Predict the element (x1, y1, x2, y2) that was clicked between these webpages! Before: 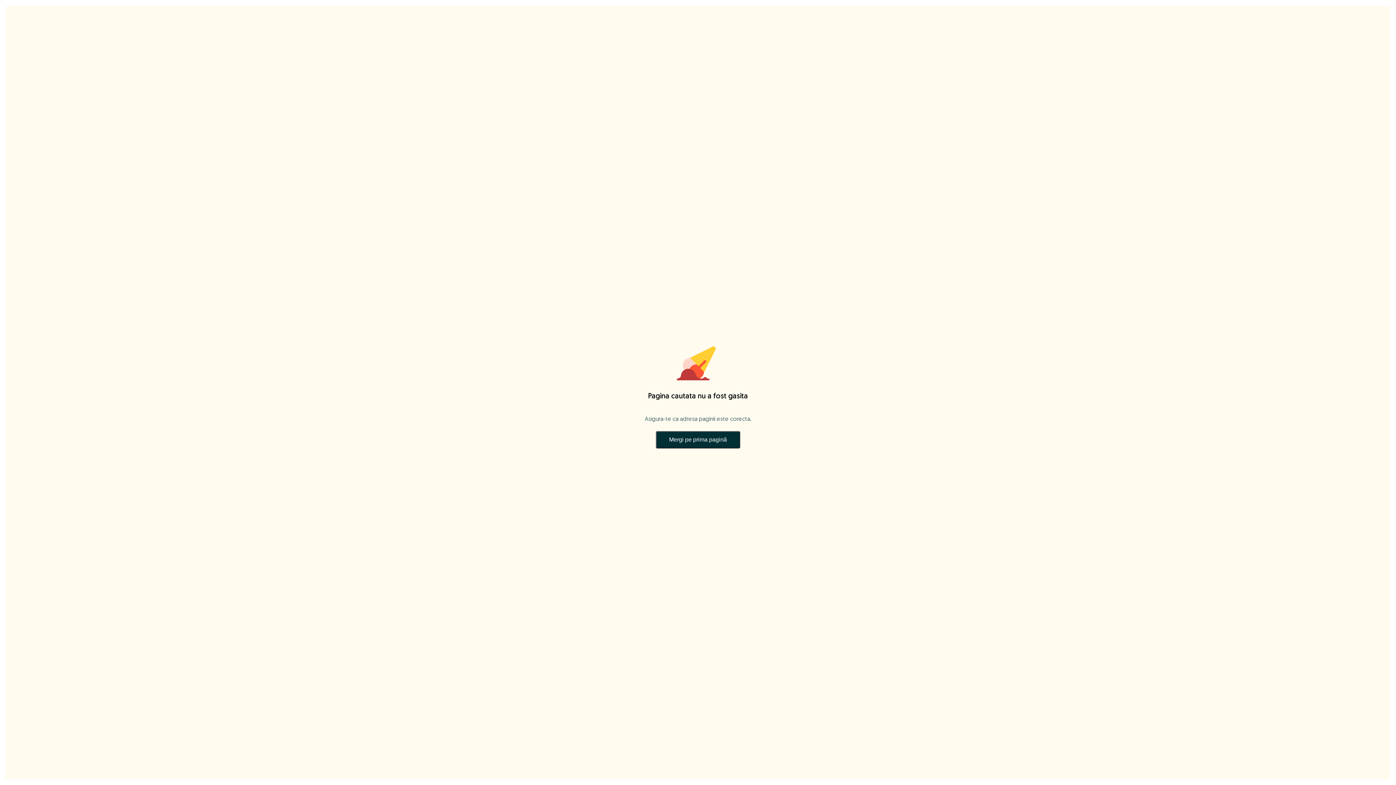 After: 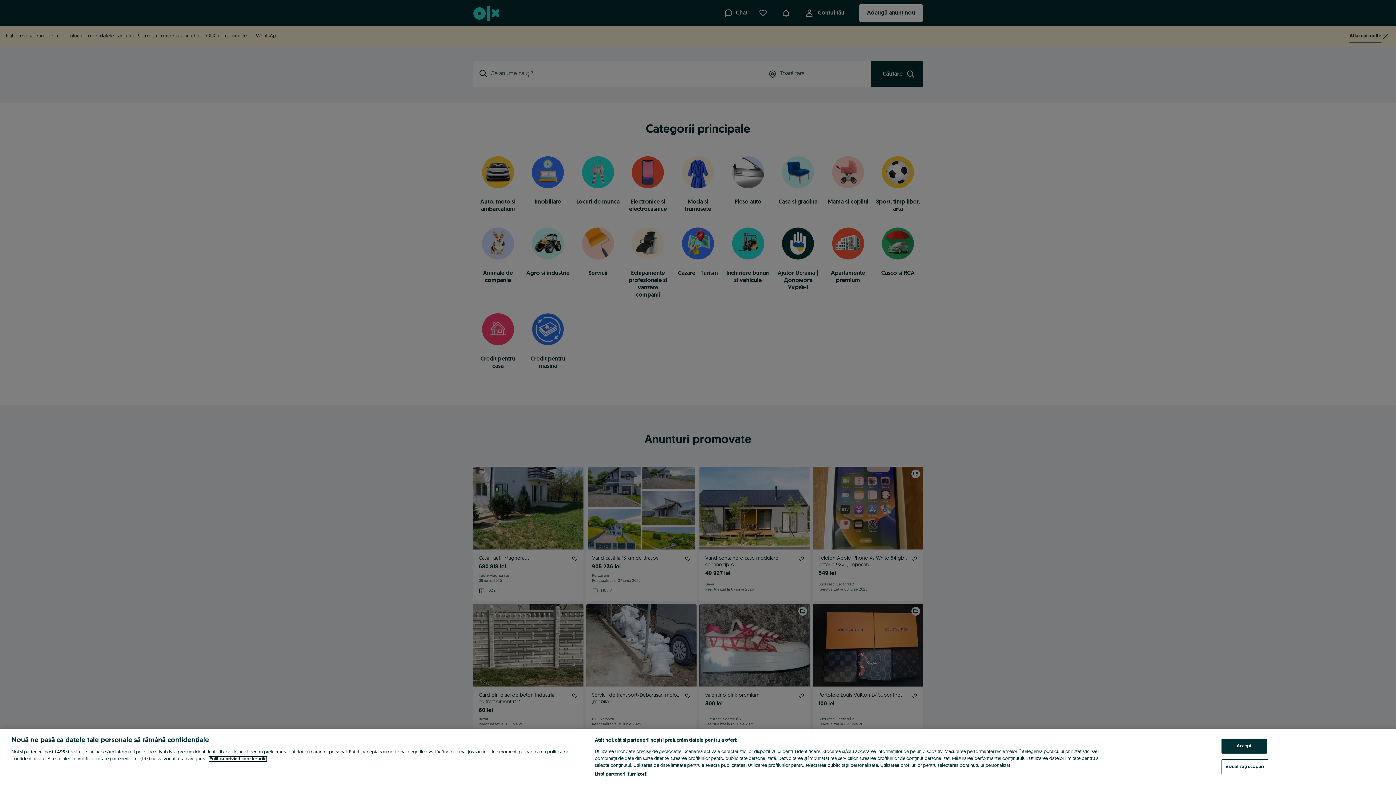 Action: label: Mergi pe prima pagină bbox: (656, 431, 740, 448)